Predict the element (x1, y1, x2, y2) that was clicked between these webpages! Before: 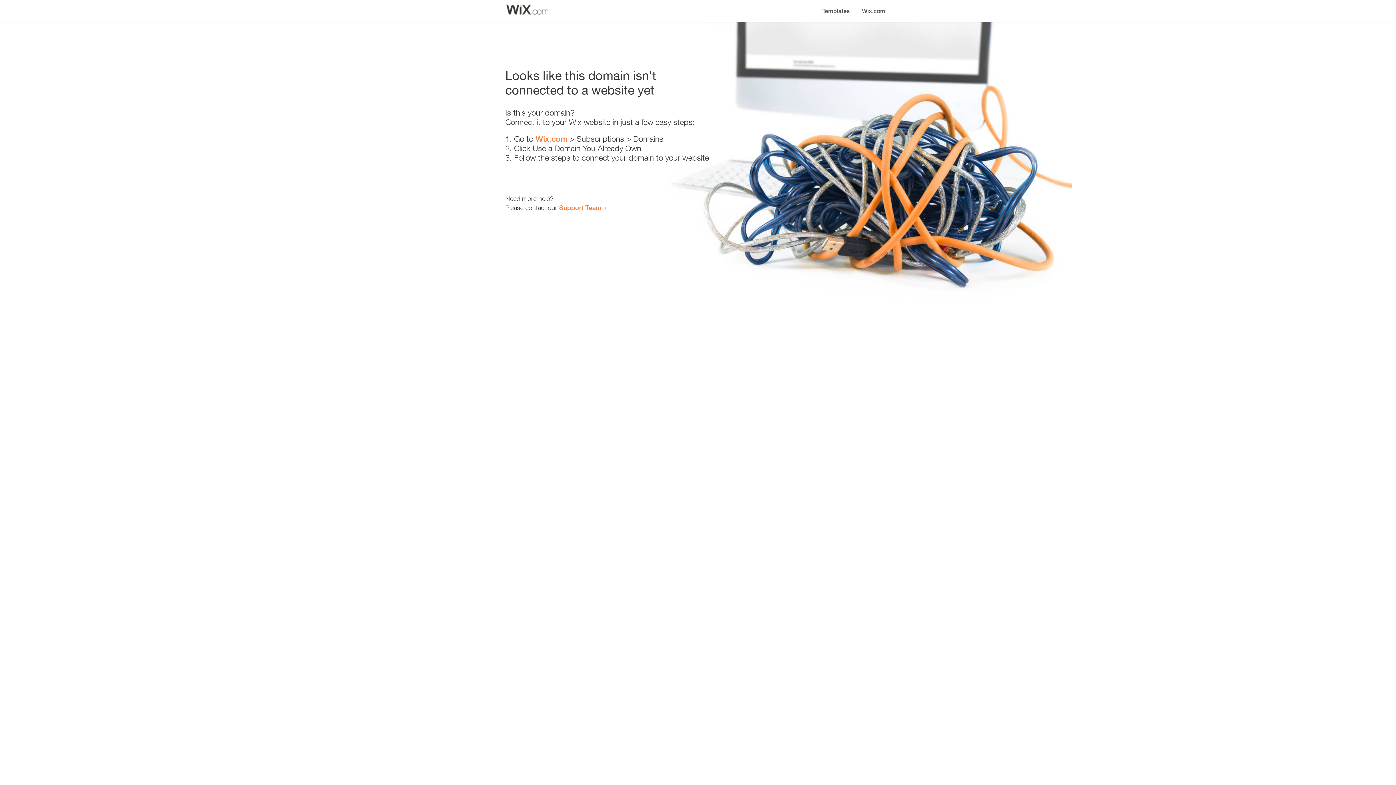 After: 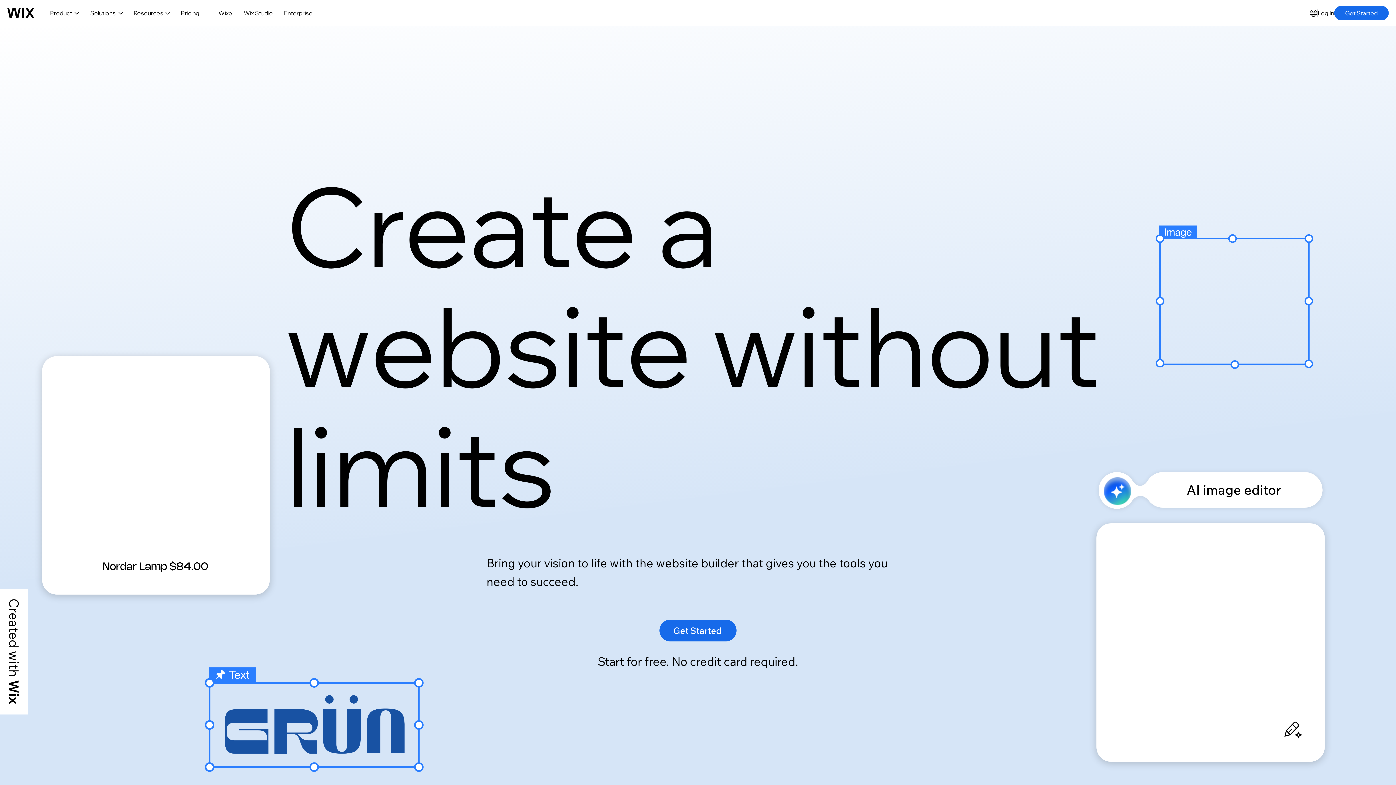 Action: label: Wix.com bbox: (535, 134, 567, 143)